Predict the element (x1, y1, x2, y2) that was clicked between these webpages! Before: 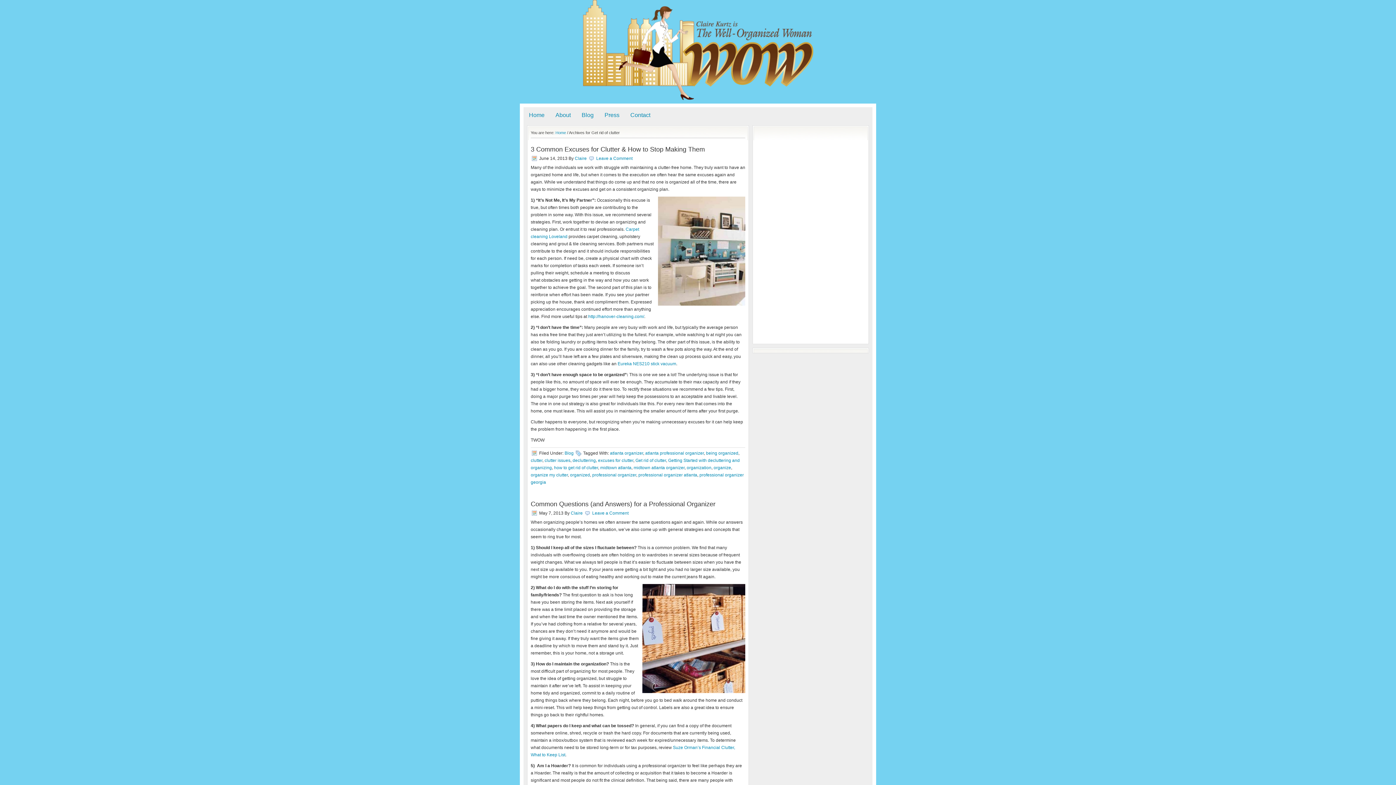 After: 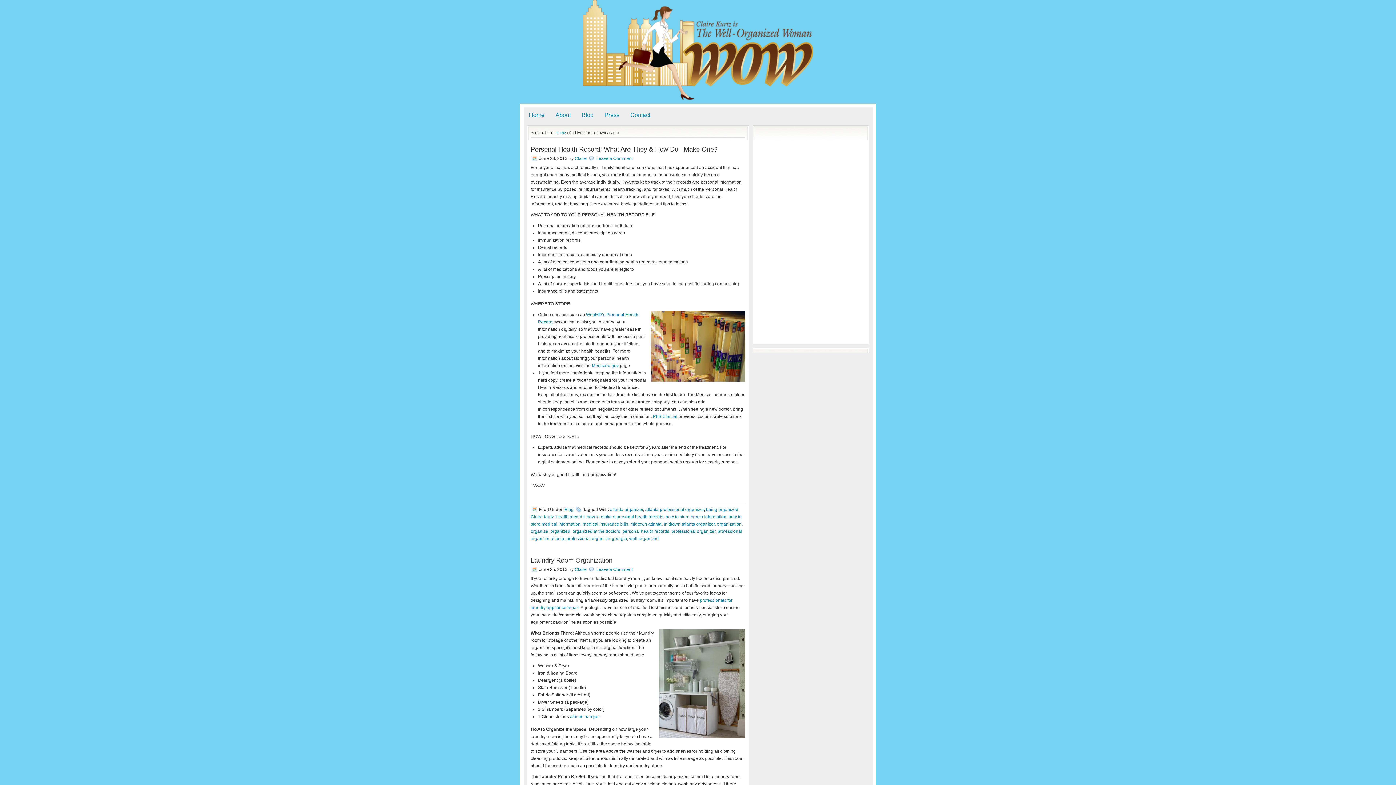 Action: bbox: (600, 465, 631, 470) label: midtown atlanta